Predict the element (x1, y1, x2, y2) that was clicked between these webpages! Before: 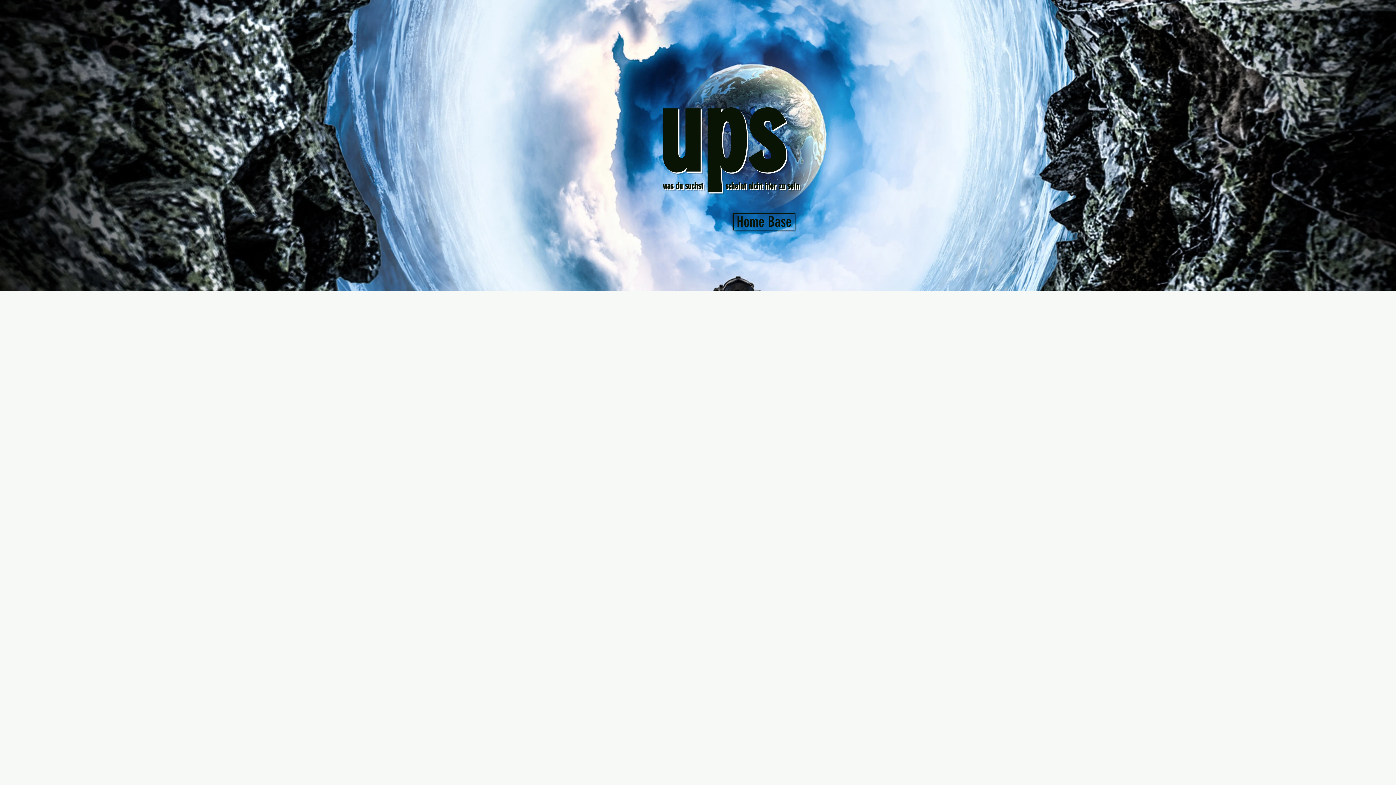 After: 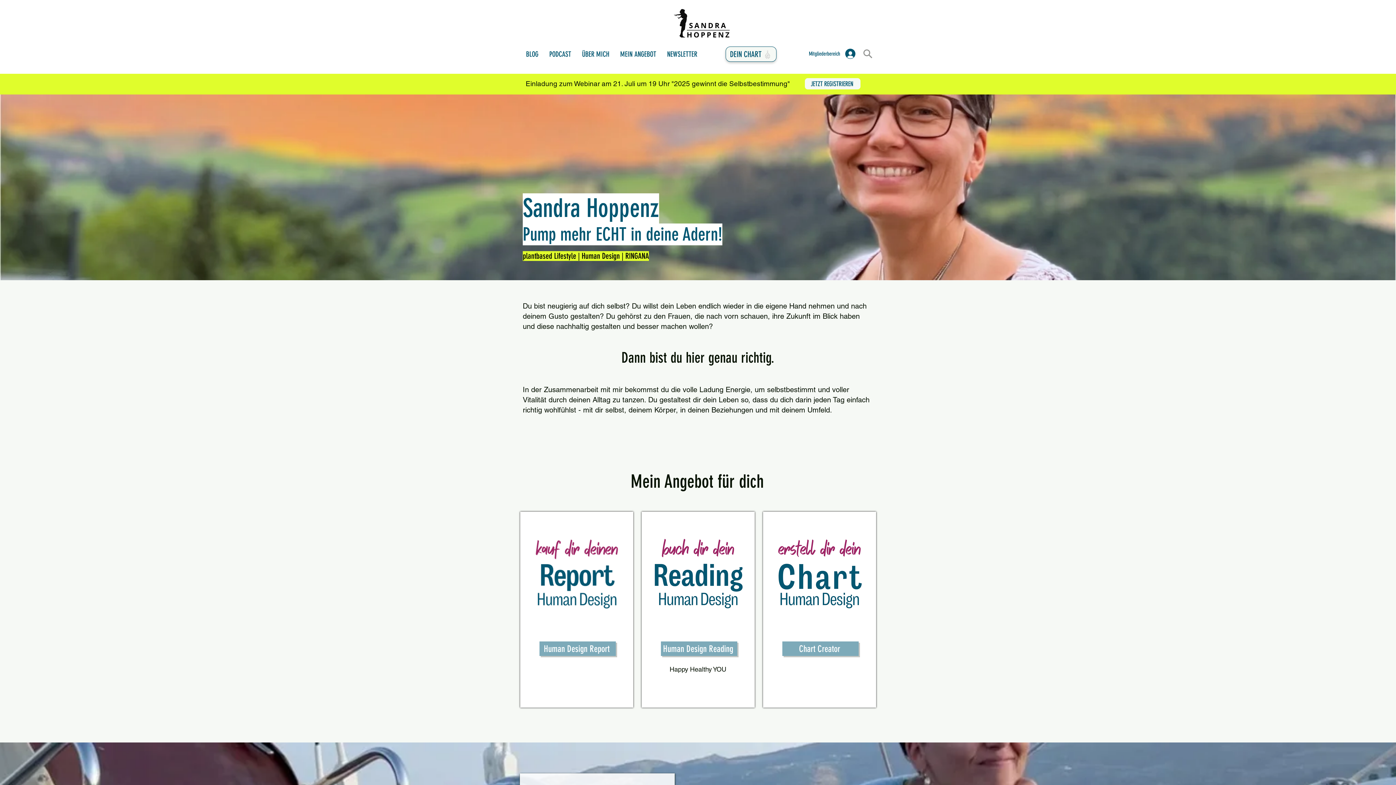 Action: label: Home Base bbox: (733, 213, 795, 230)